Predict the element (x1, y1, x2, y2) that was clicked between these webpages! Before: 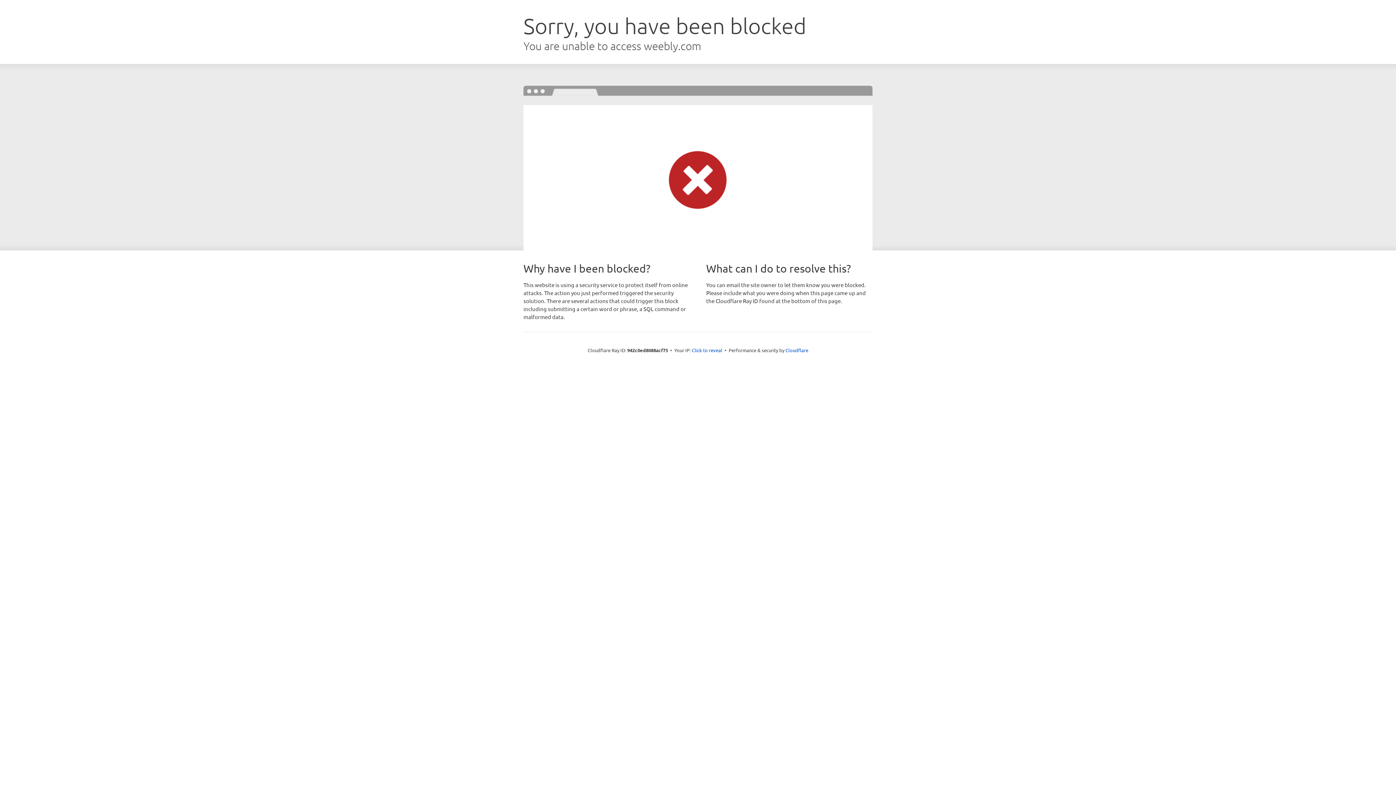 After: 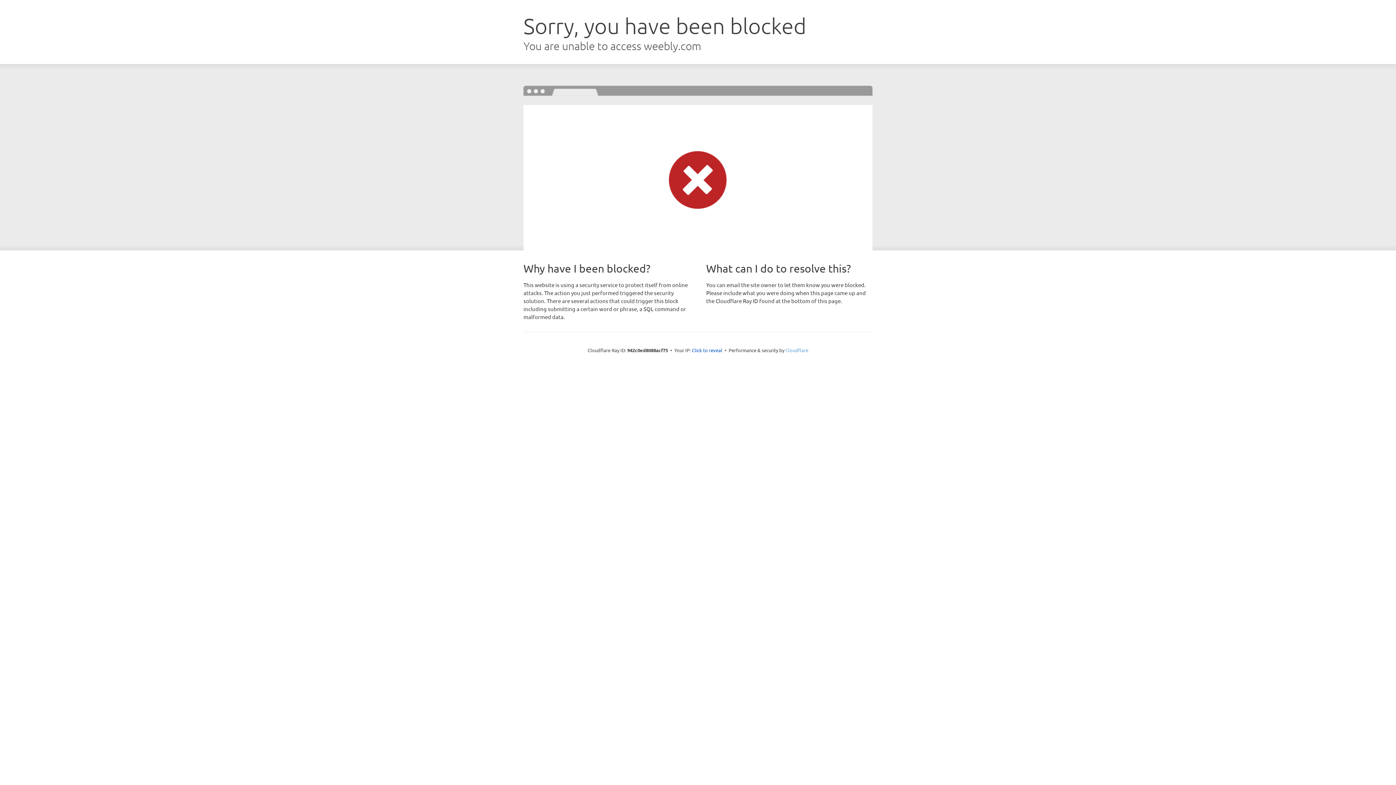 Action: bbox: (785, 347, 808, 353) label: Cloudflare